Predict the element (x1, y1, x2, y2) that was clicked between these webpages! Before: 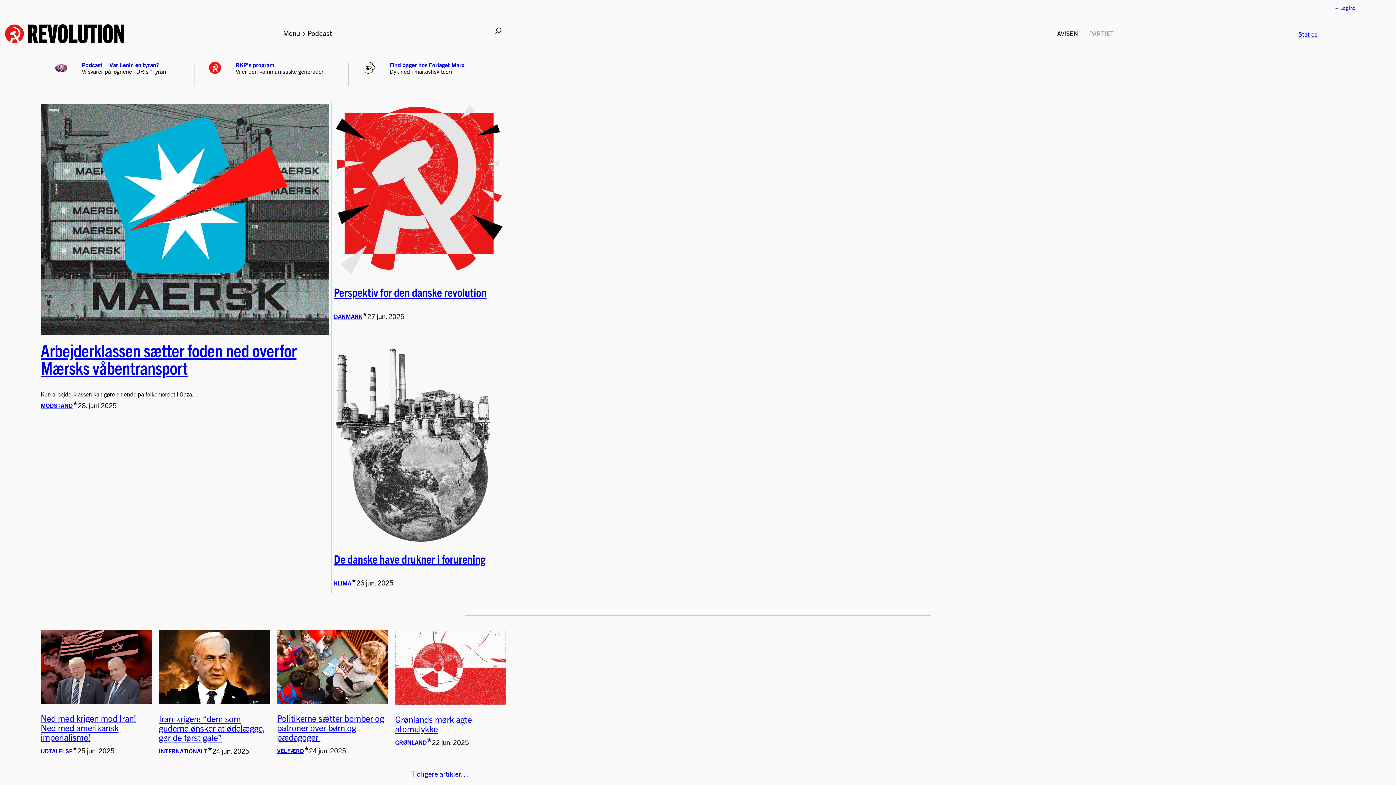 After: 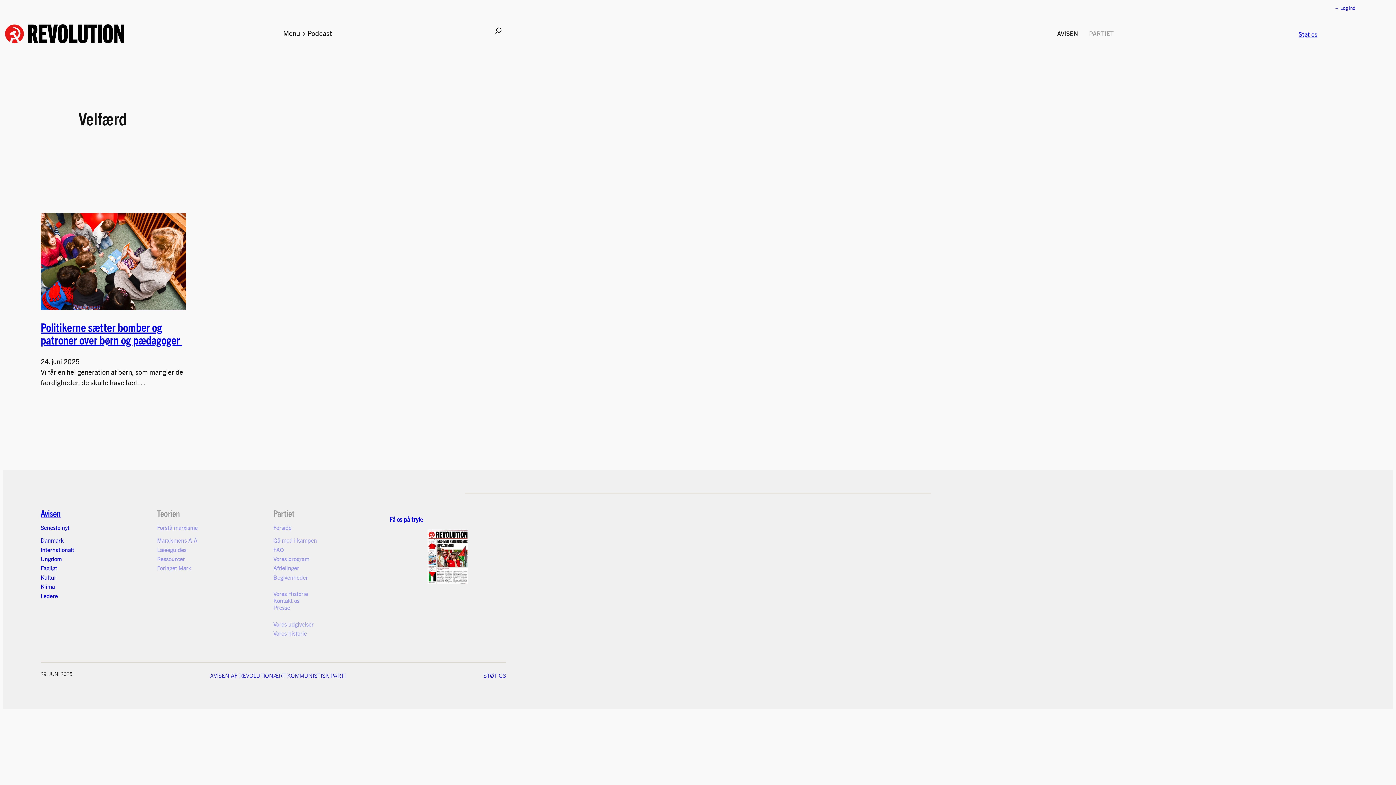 Action: label: VELFÆRD bbox: (277, 747, 304, 754)